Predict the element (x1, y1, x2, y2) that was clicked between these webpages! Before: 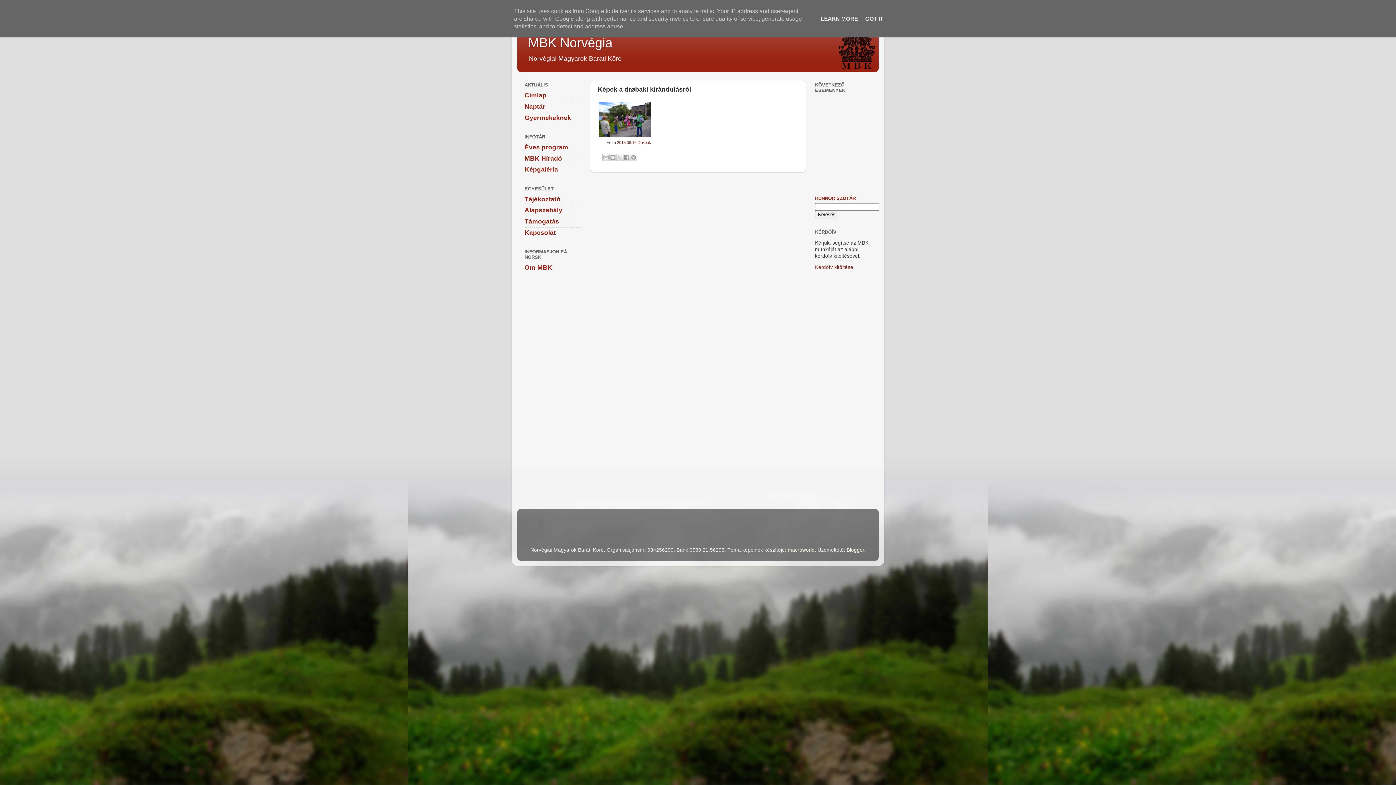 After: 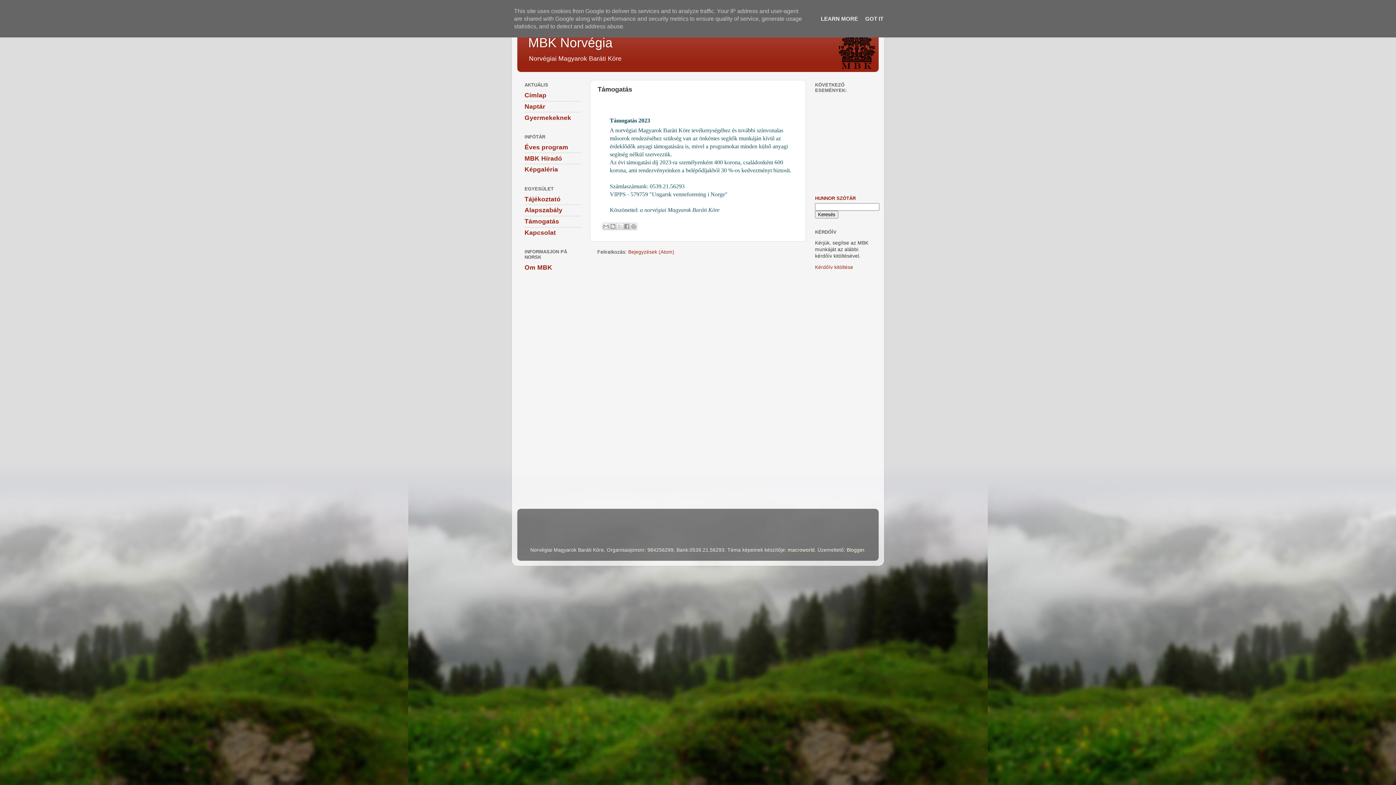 Action: label: Támogatás bbox: (524, 217, 559, 225)